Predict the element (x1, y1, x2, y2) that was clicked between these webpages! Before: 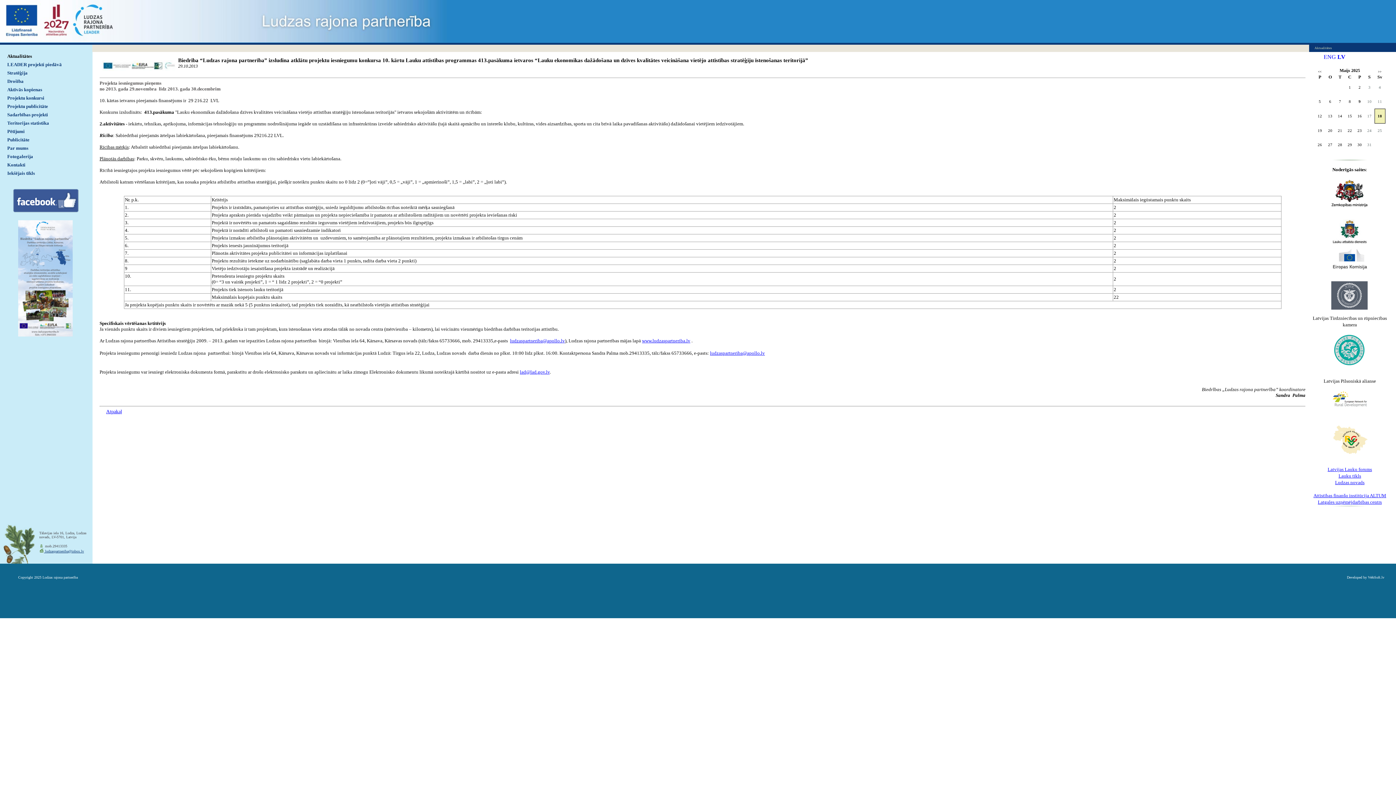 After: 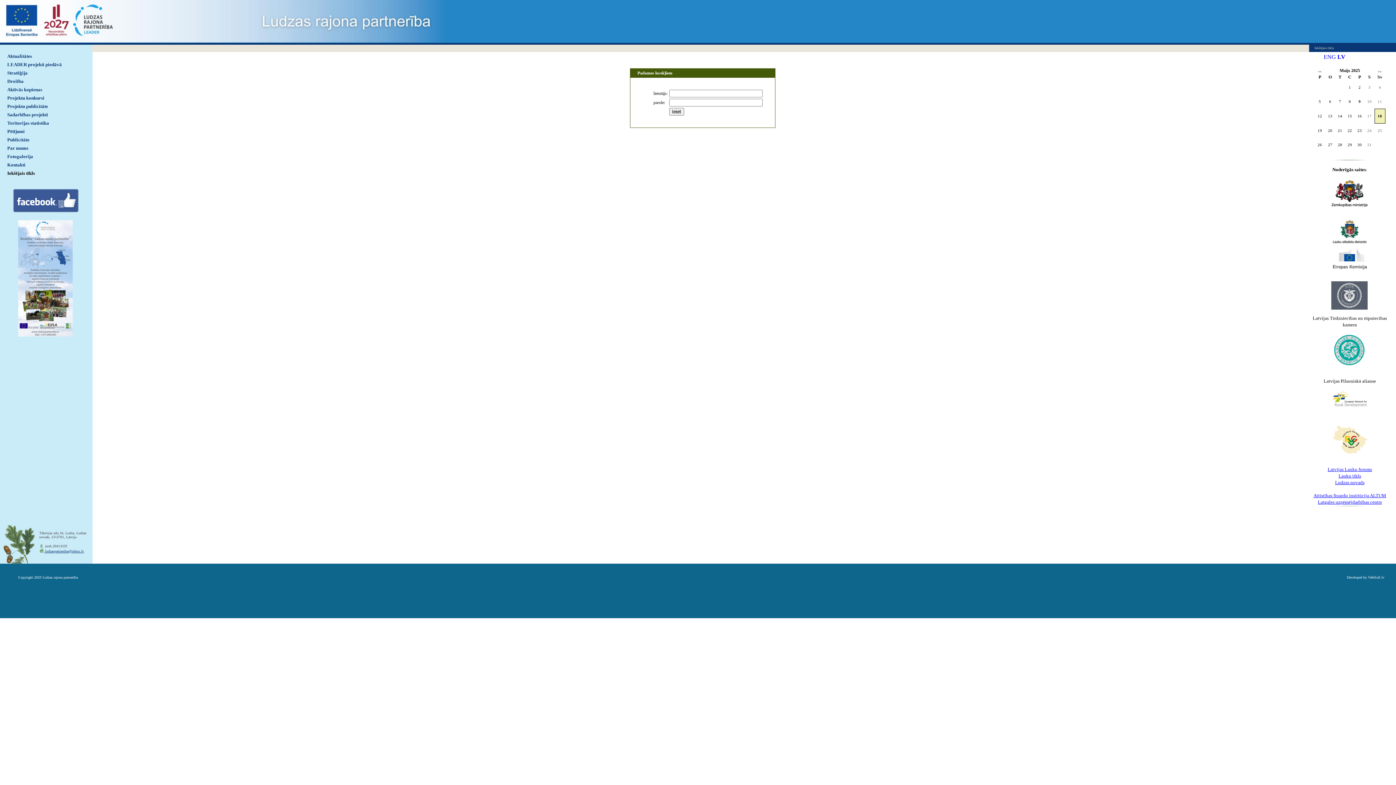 Action: bbox: (0, 169, 92, 177) label: Iekšējais tīkls